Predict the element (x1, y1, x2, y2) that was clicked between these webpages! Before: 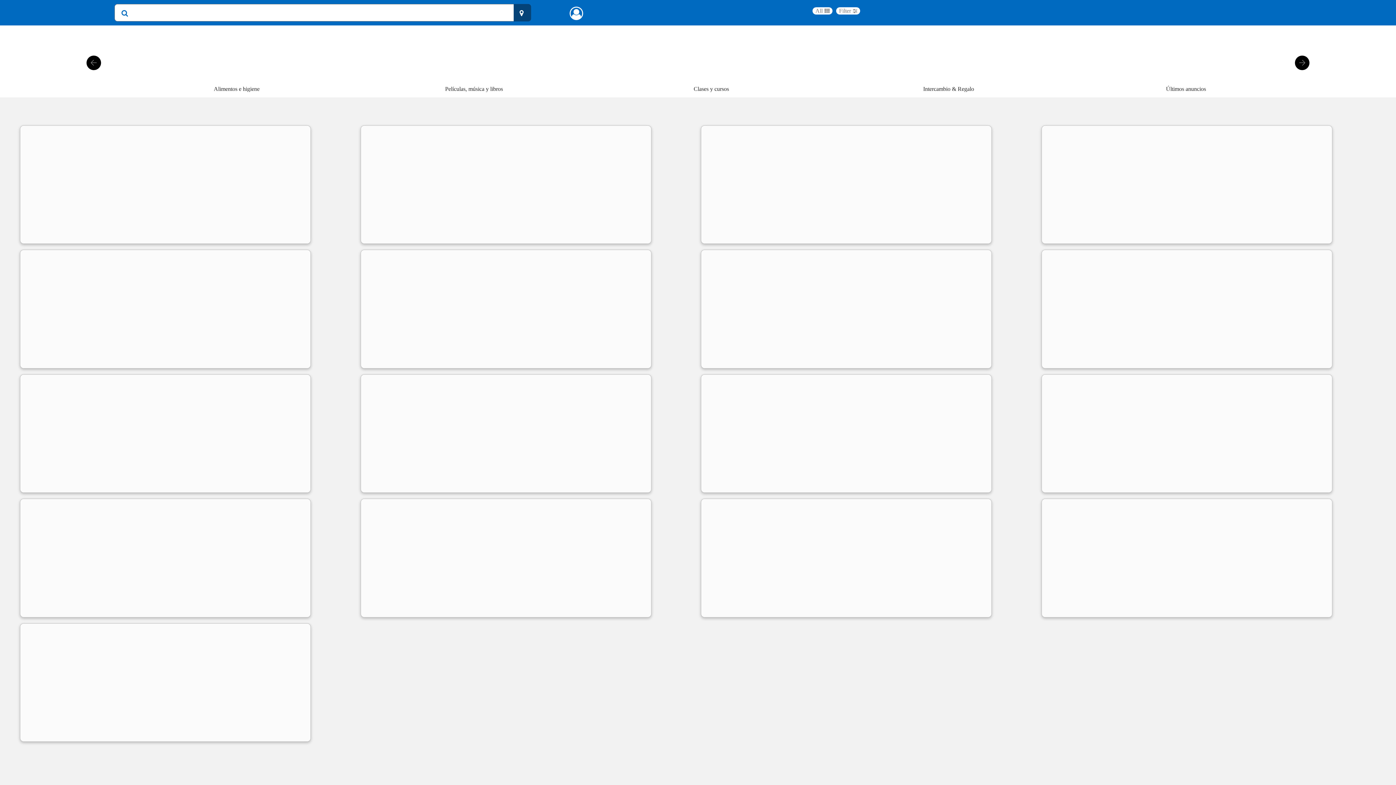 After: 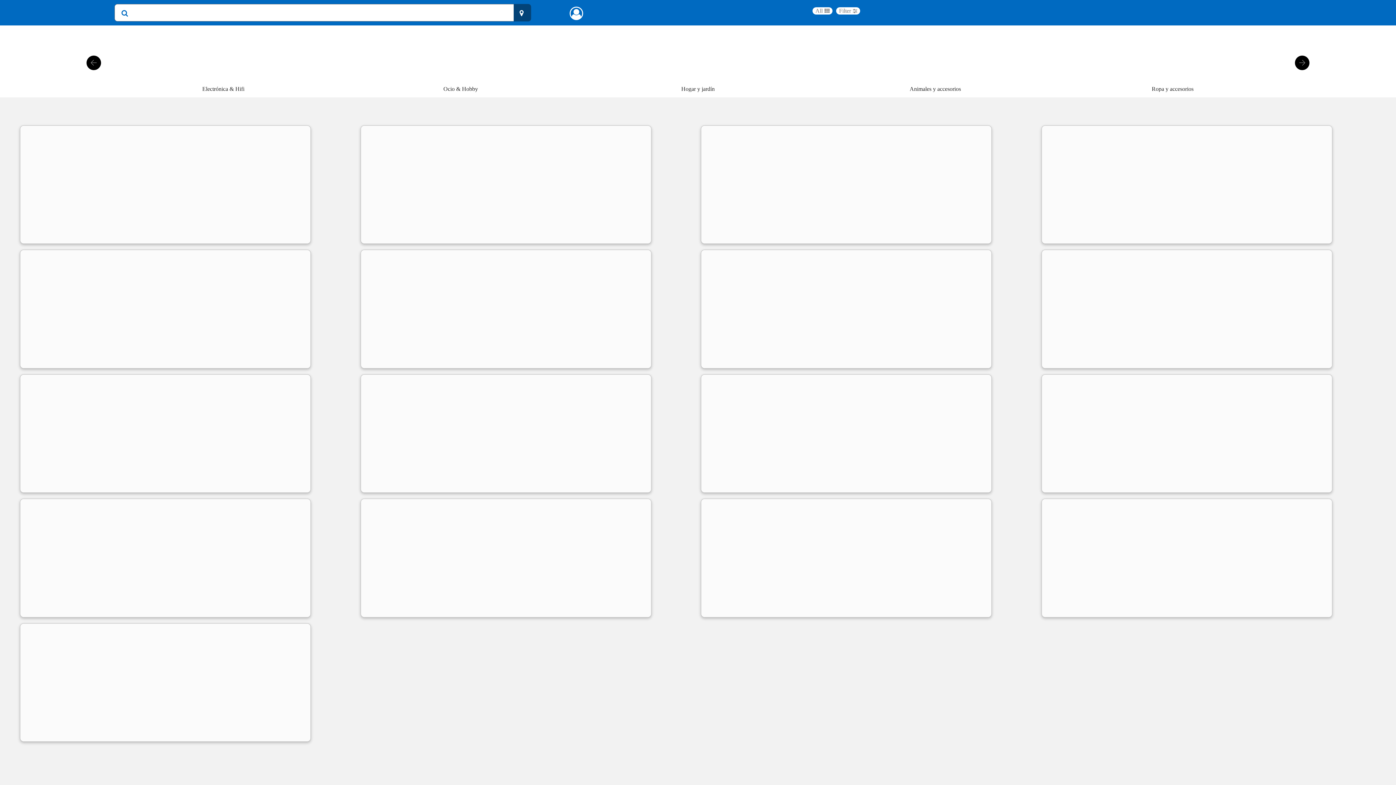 Action: bbox: (1295, 55, 1309, 70) label: Next